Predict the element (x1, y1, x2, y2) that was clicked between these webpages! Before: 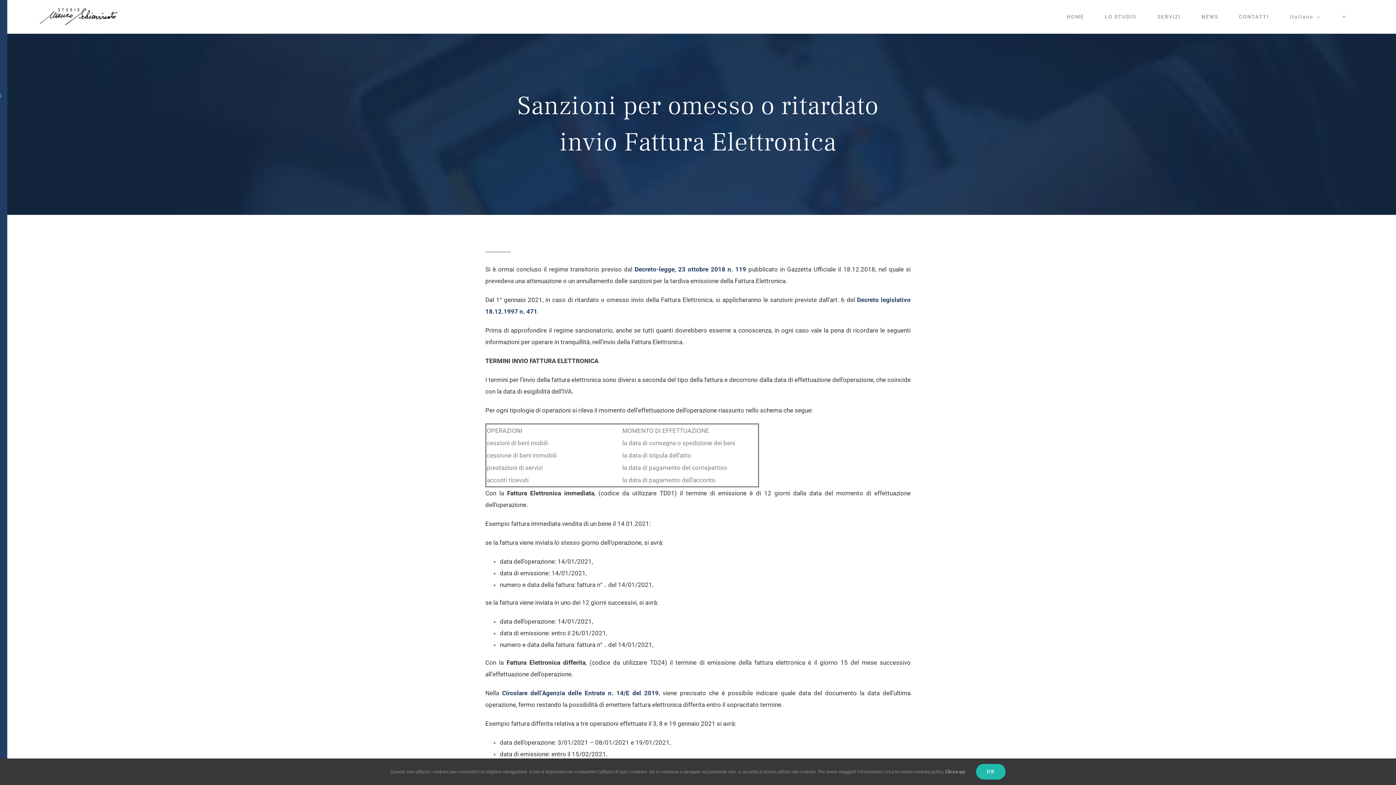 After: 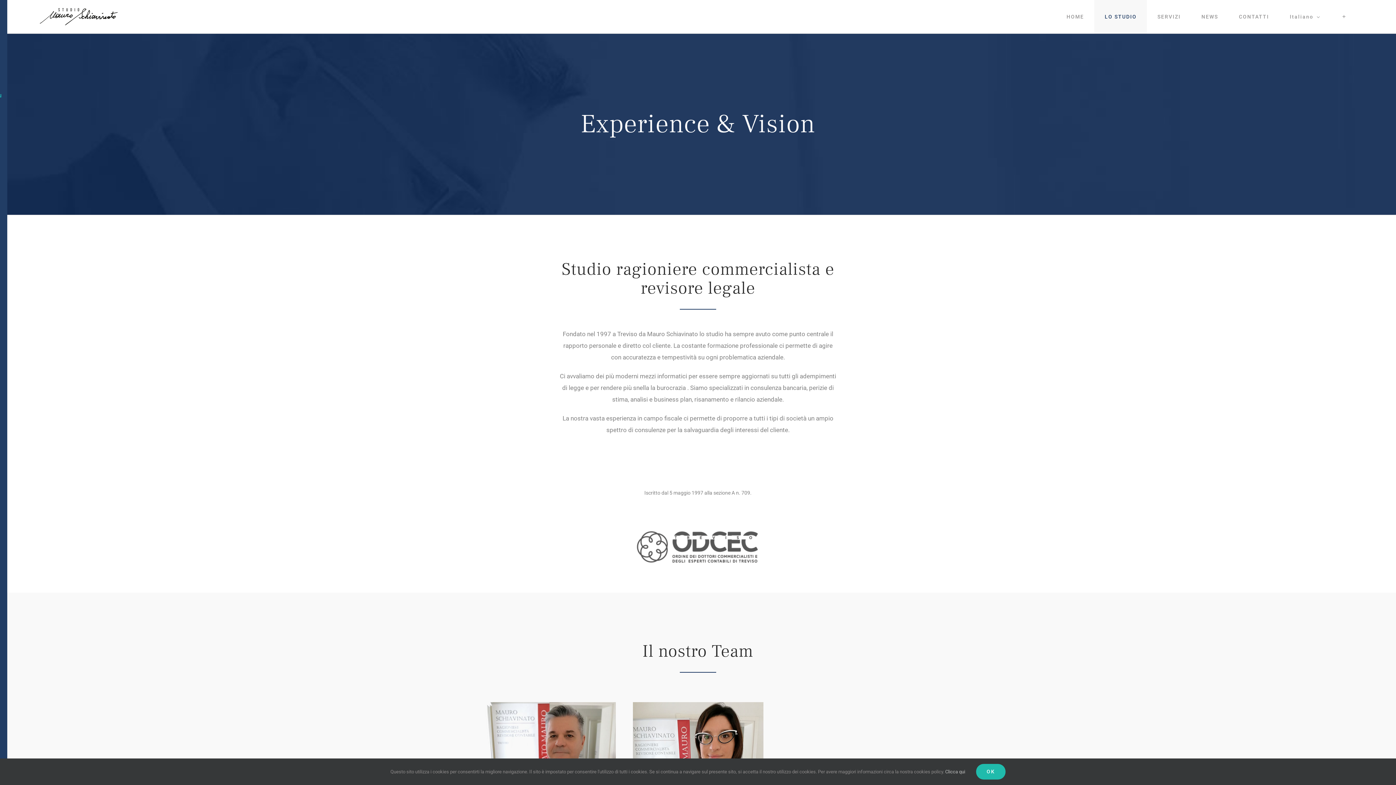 Action: label: LO STUDIO bbox: (1094, 0, 1147, 33)